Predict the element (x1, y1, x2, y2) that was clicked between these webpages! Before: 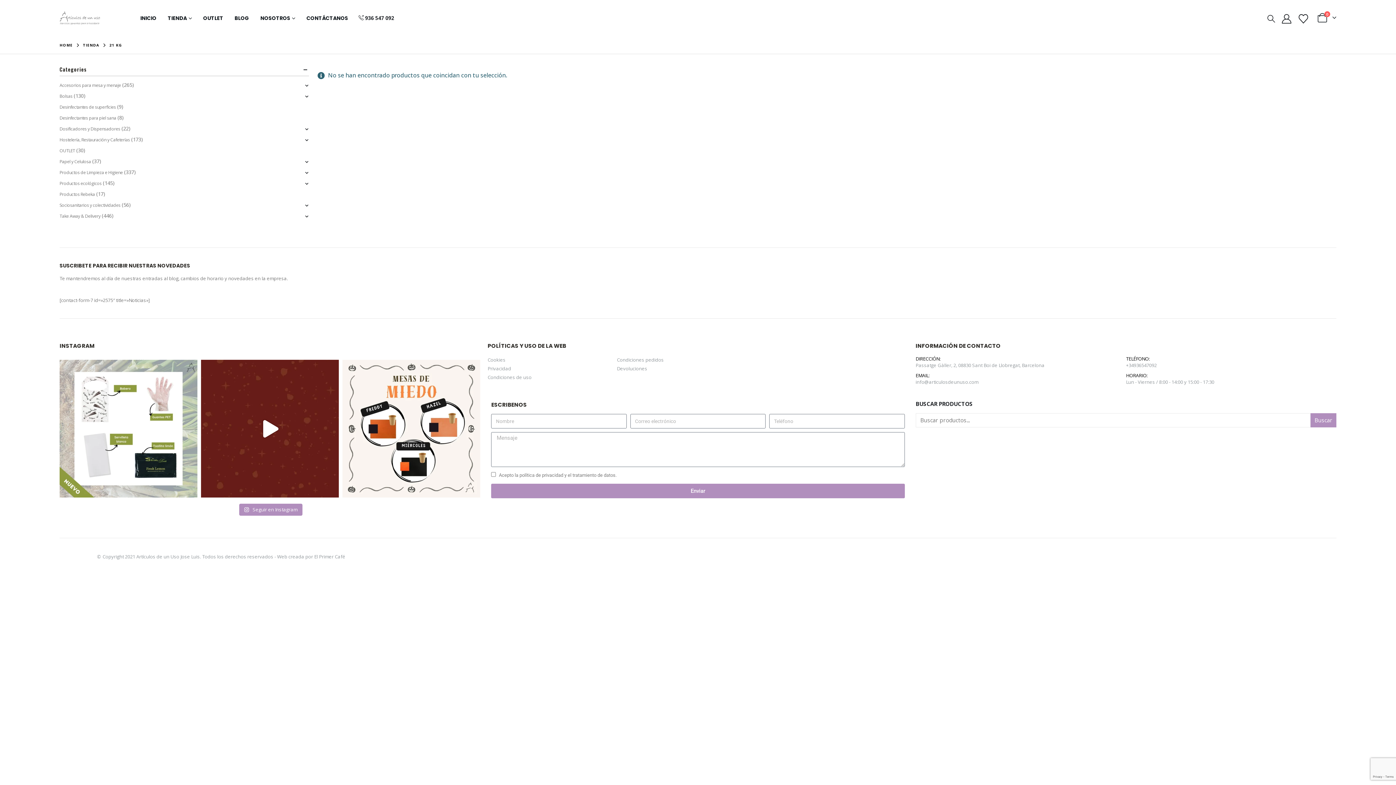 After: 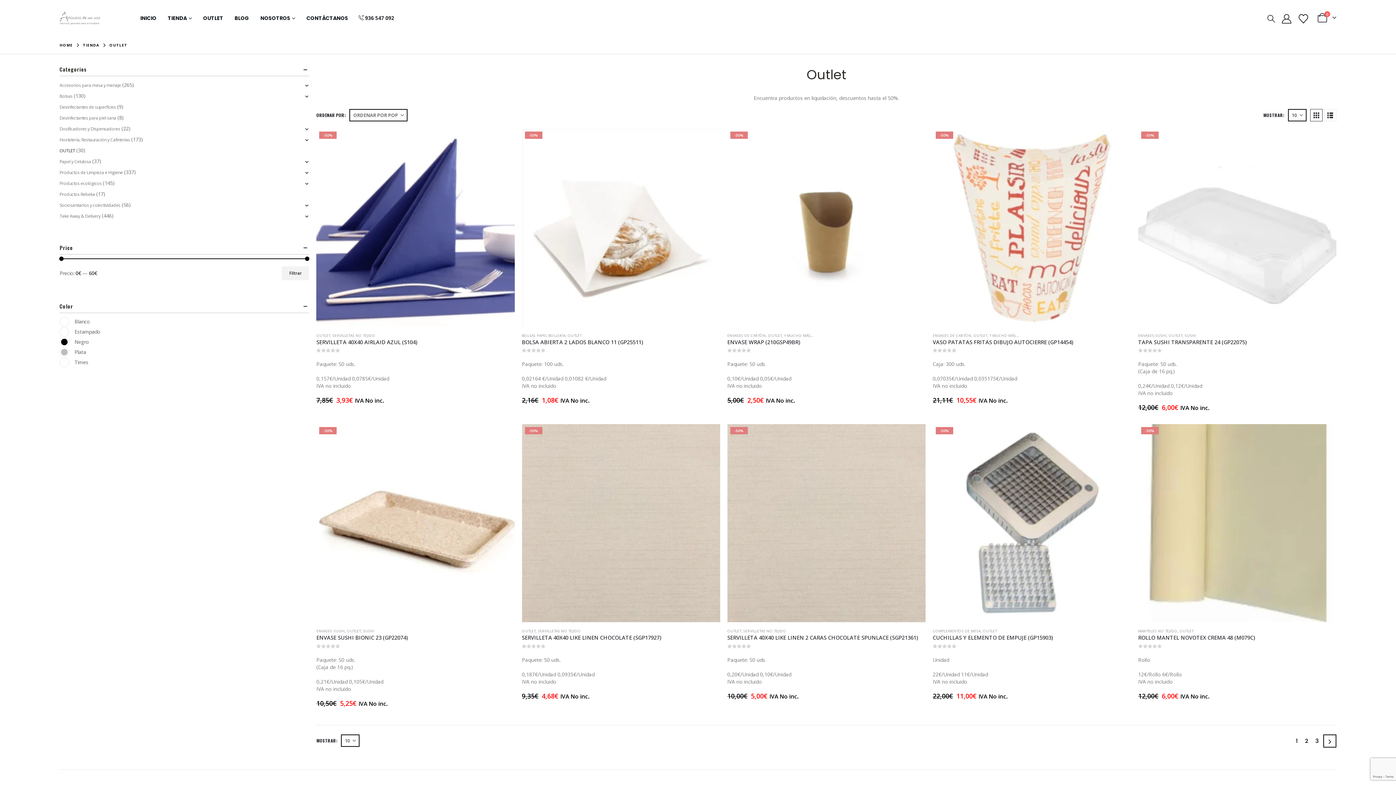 Action: label: OUTLET bbox: (197, 9, 228, 27)